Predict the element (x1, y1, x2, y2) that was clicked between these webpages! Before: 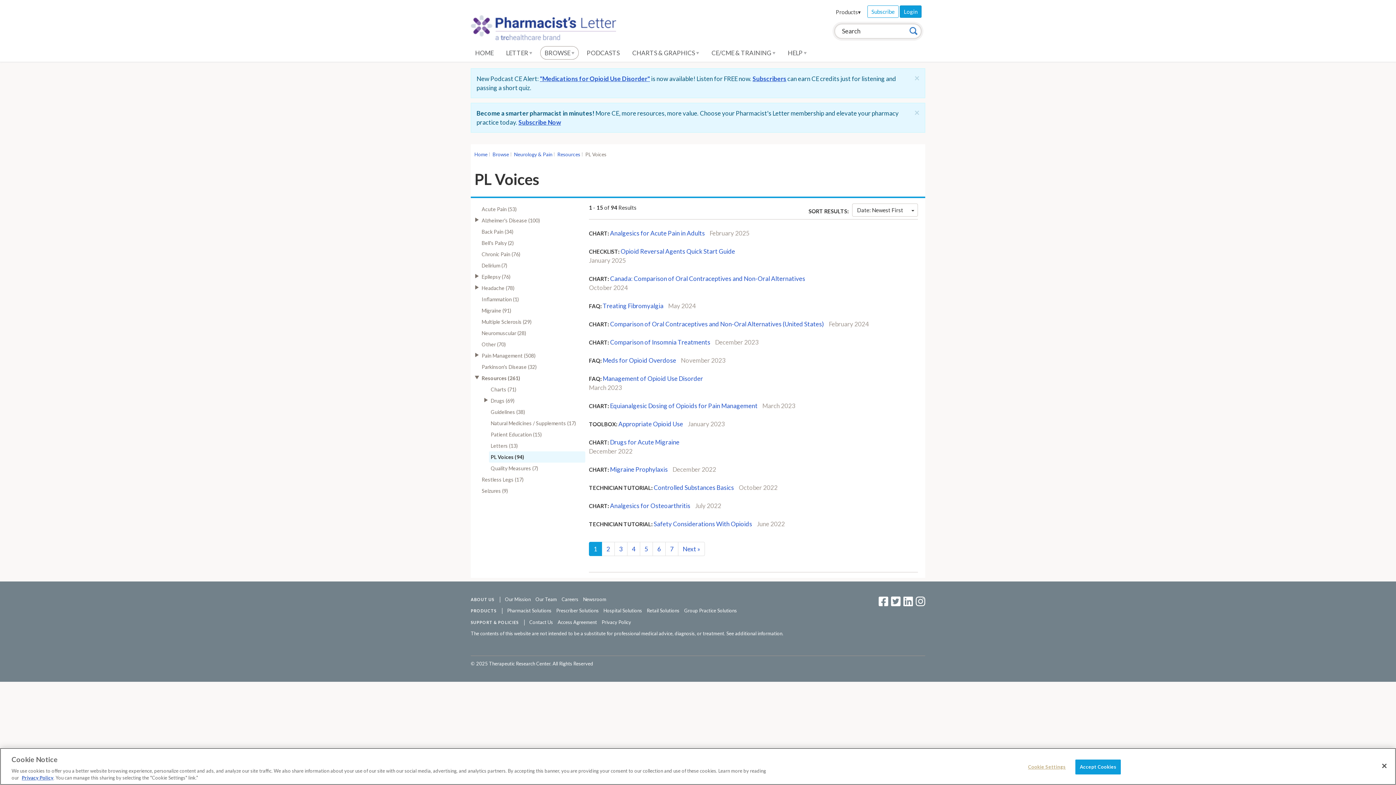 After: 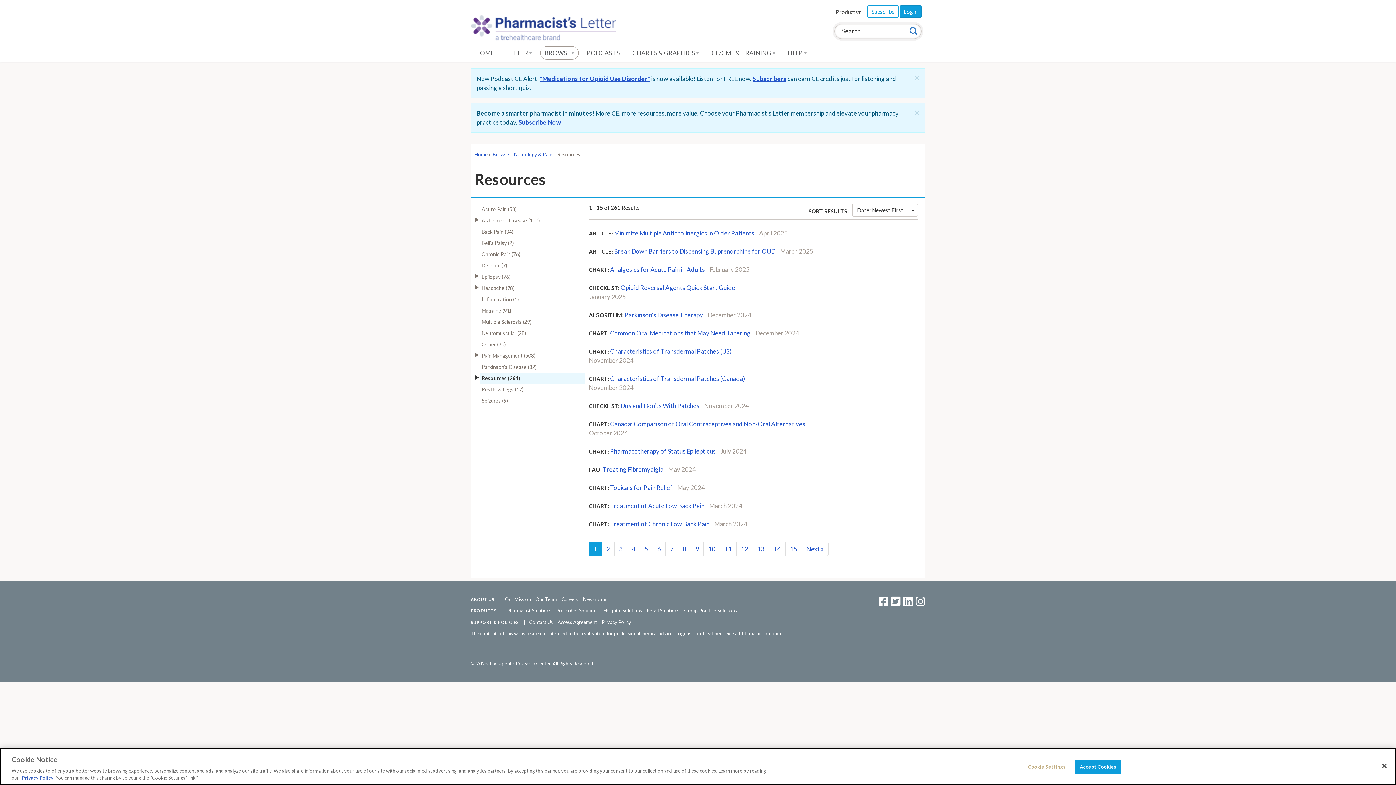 Action: label: Resources (261) bbox: (480, 372, 585, 383)